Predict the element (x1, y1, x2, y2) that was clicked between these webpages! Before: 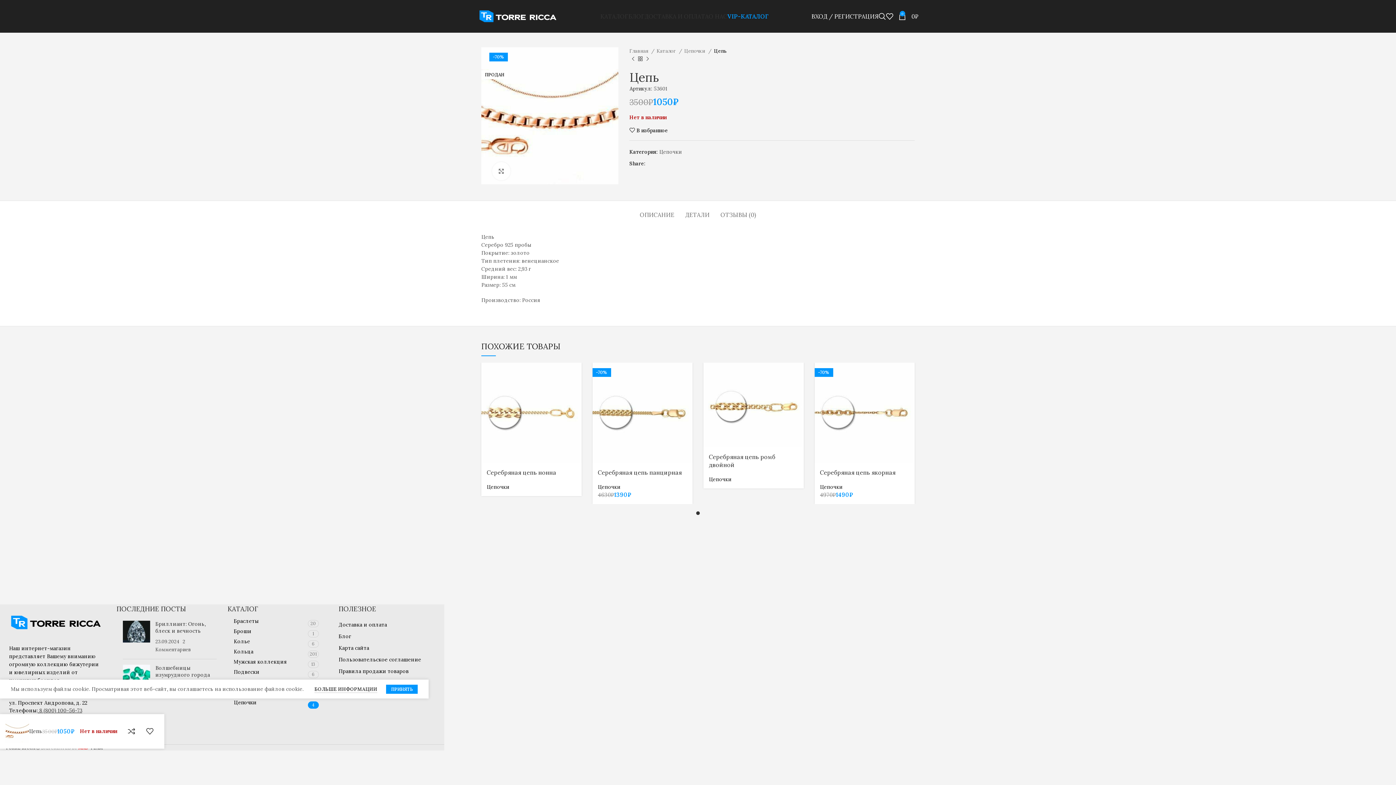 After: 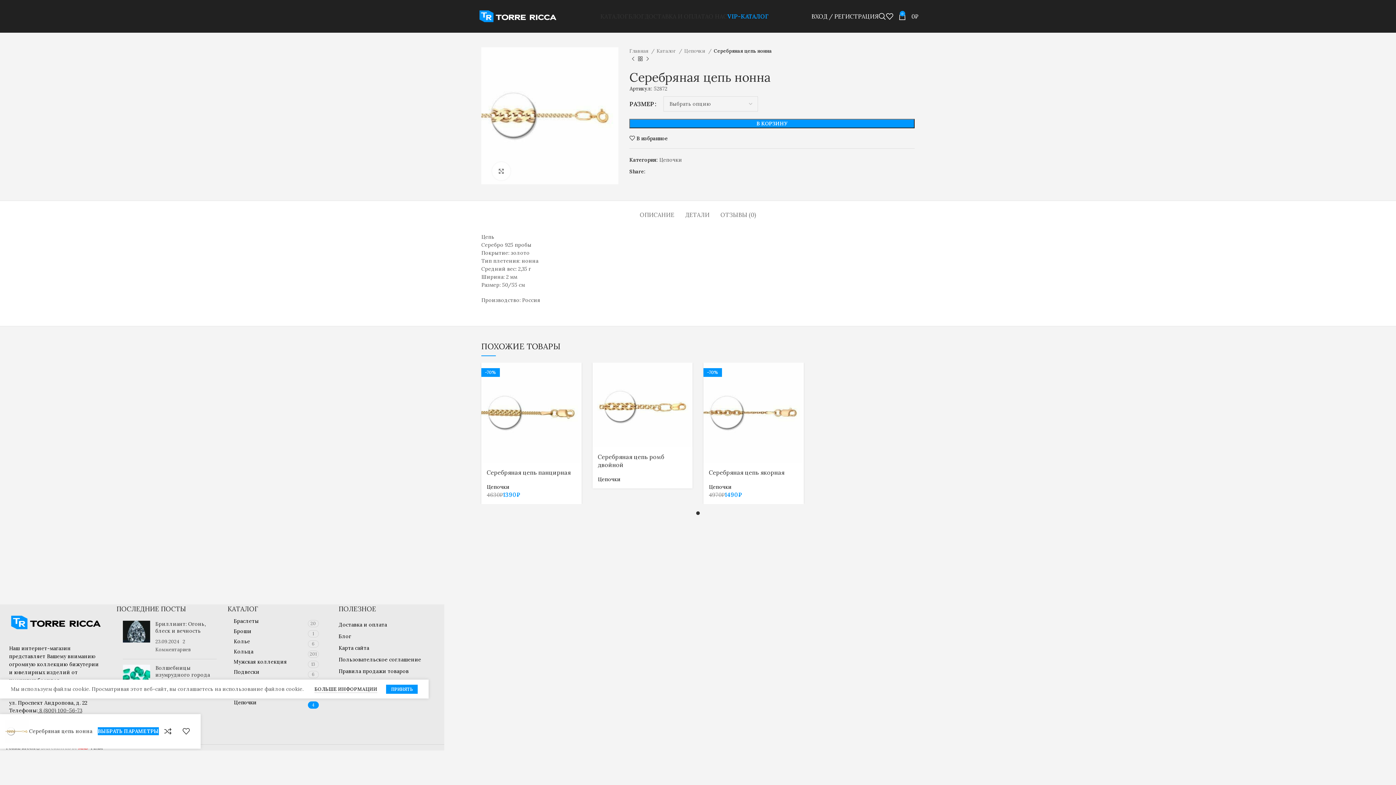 Action: bbox: (481, 363, 581, 463)